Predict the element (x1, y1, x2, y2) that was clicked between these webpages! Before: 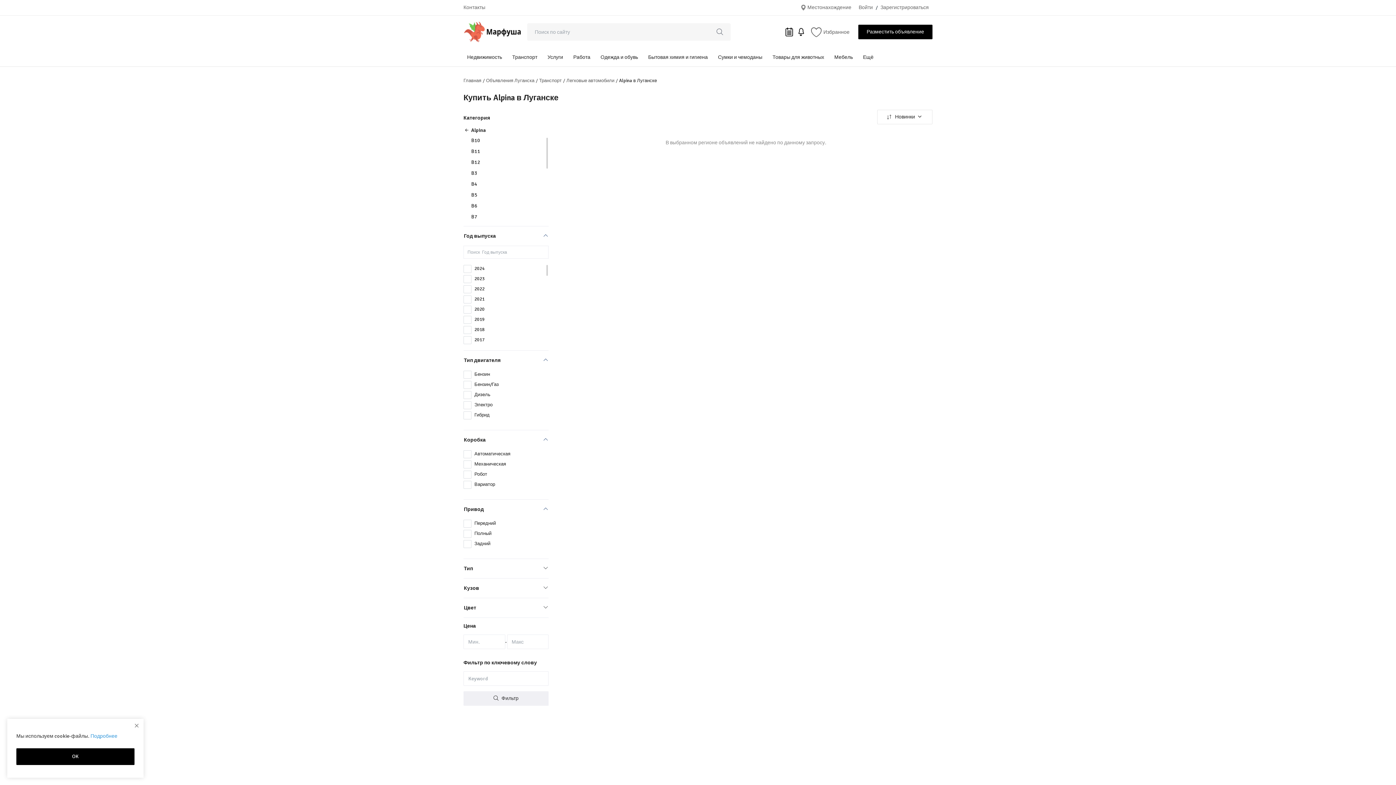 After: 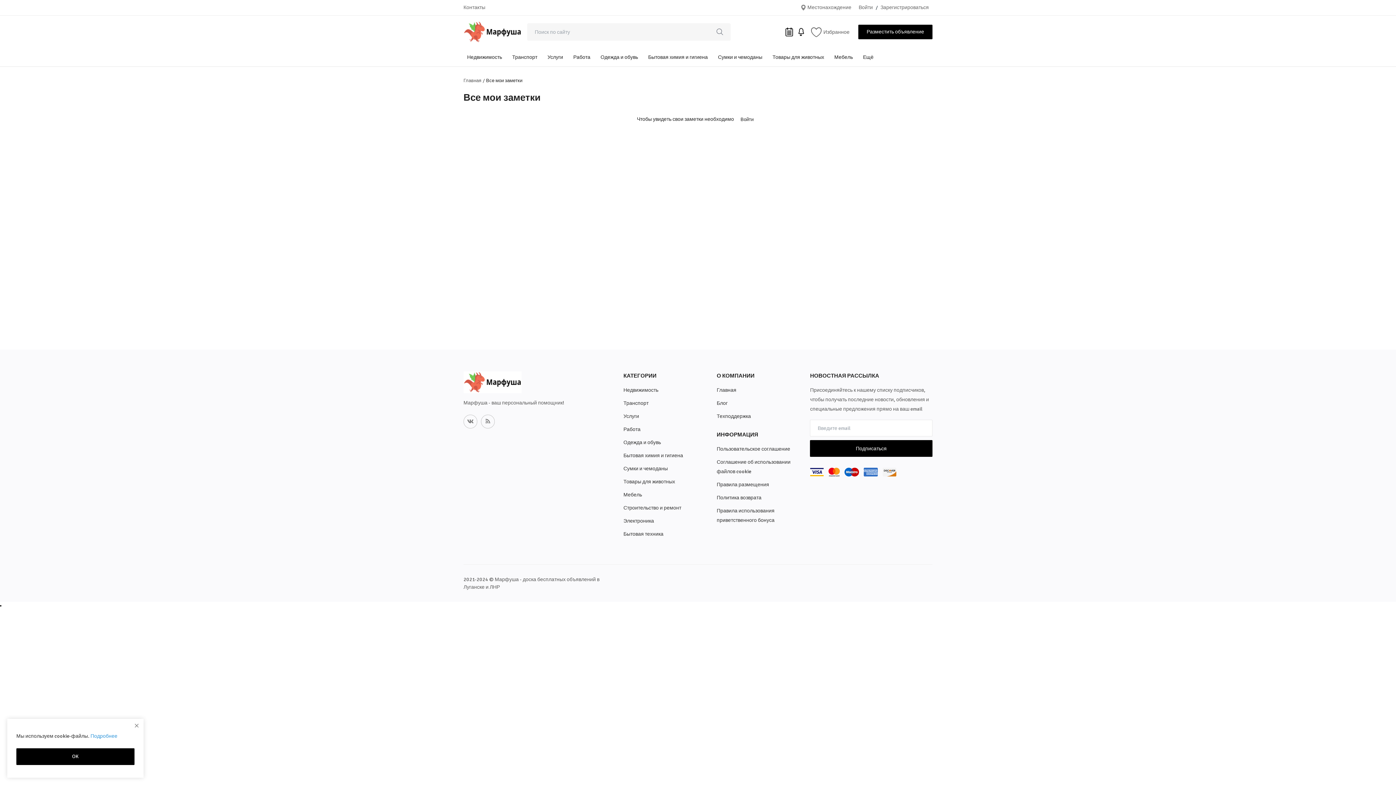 Action: bbox: (785, 28, 793, 34)